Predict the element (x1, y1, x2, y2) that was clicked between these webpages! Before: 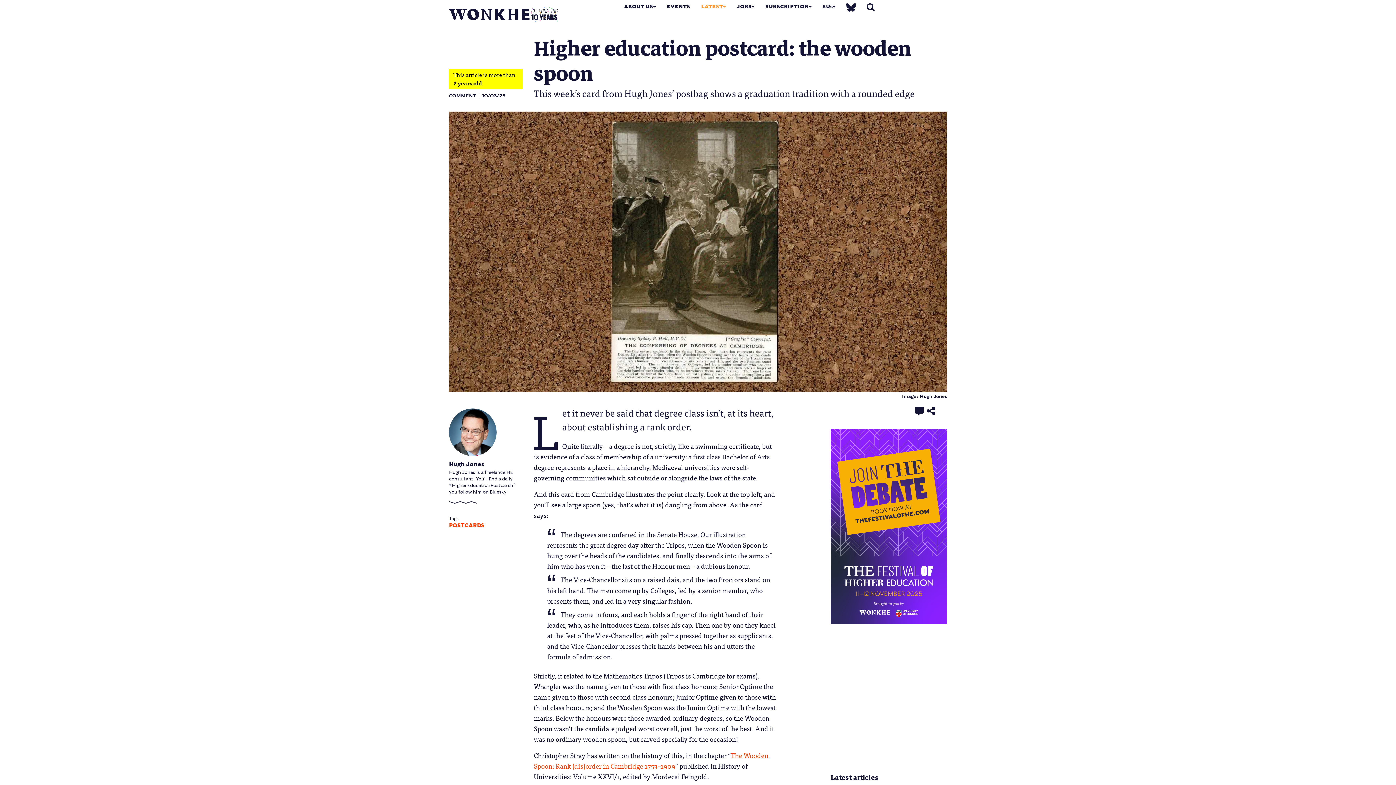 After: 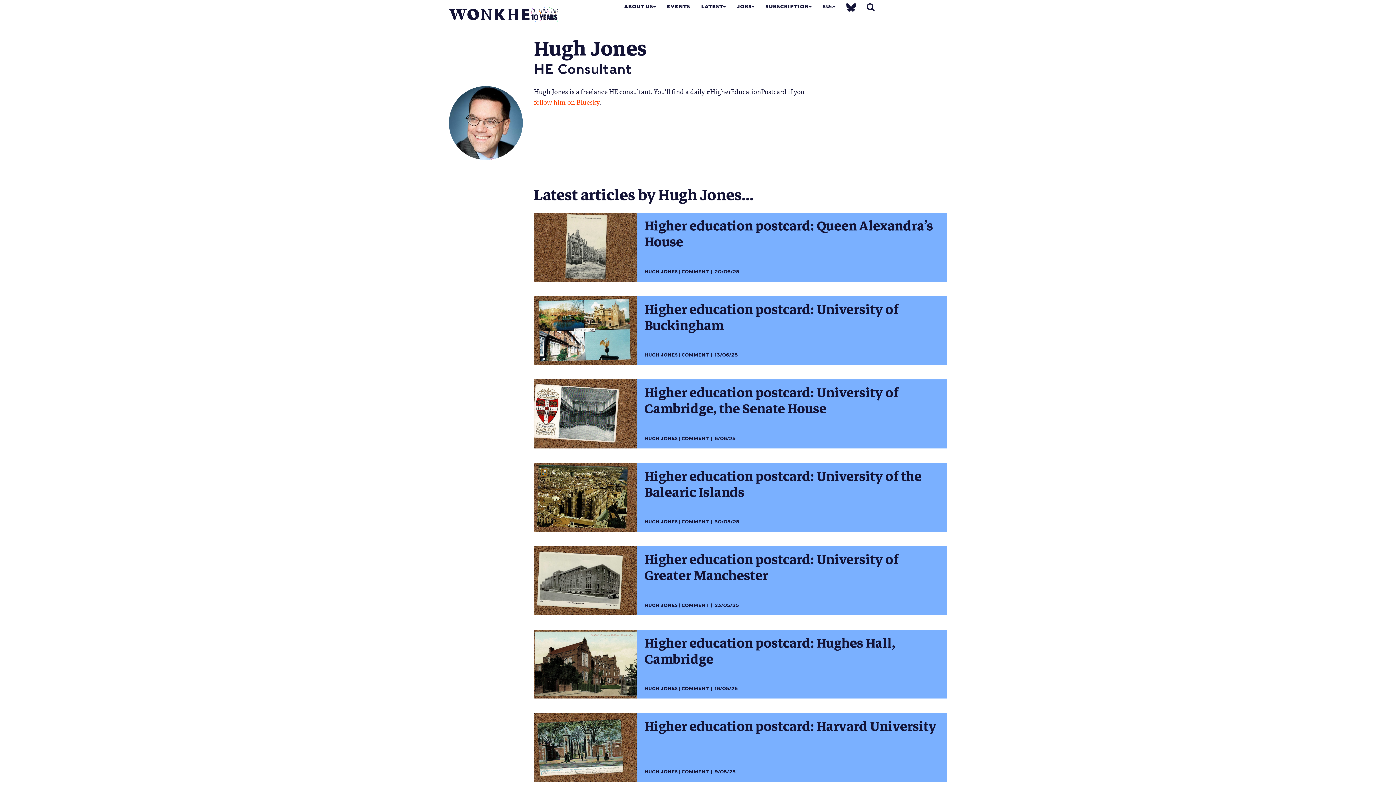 Action: bbox: (449, 461, 484, 468) label: Hugh Jones